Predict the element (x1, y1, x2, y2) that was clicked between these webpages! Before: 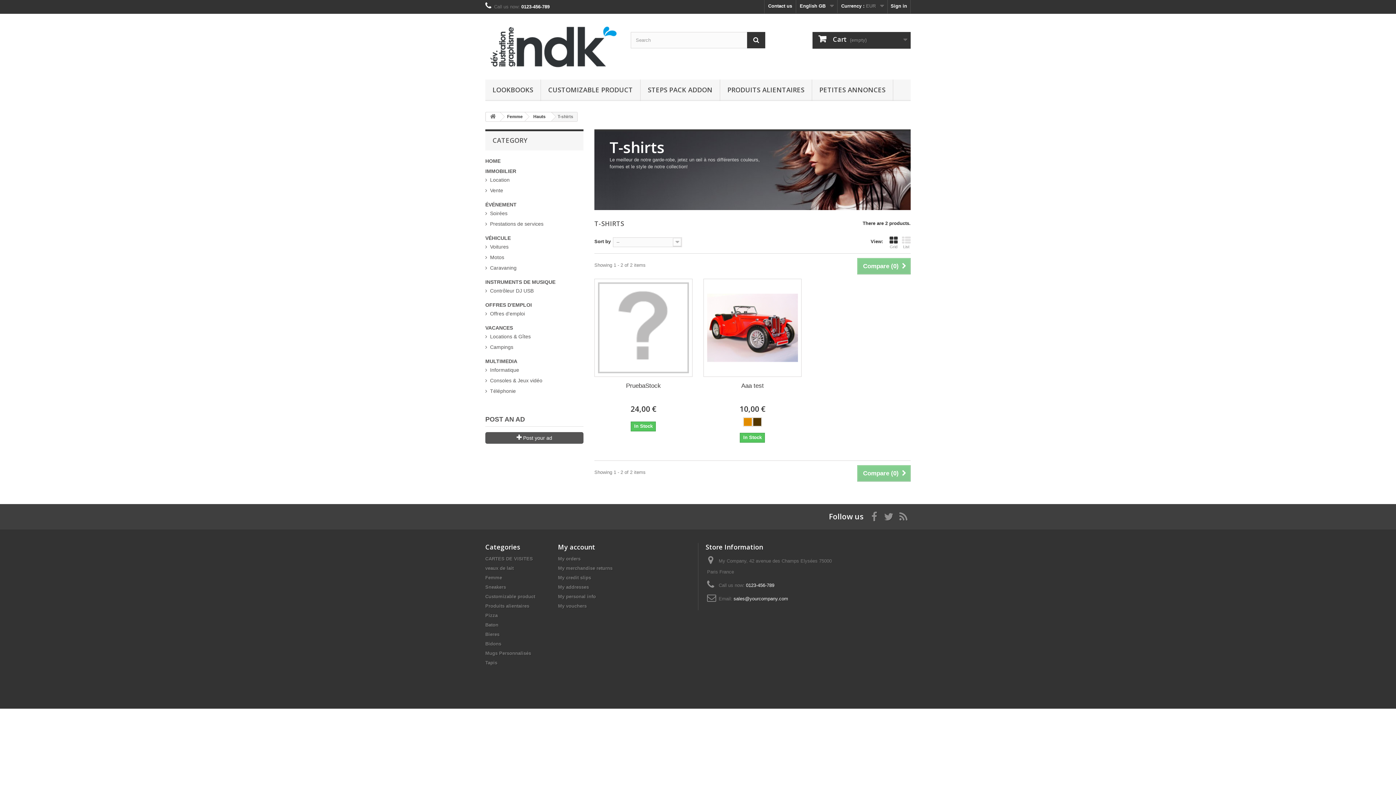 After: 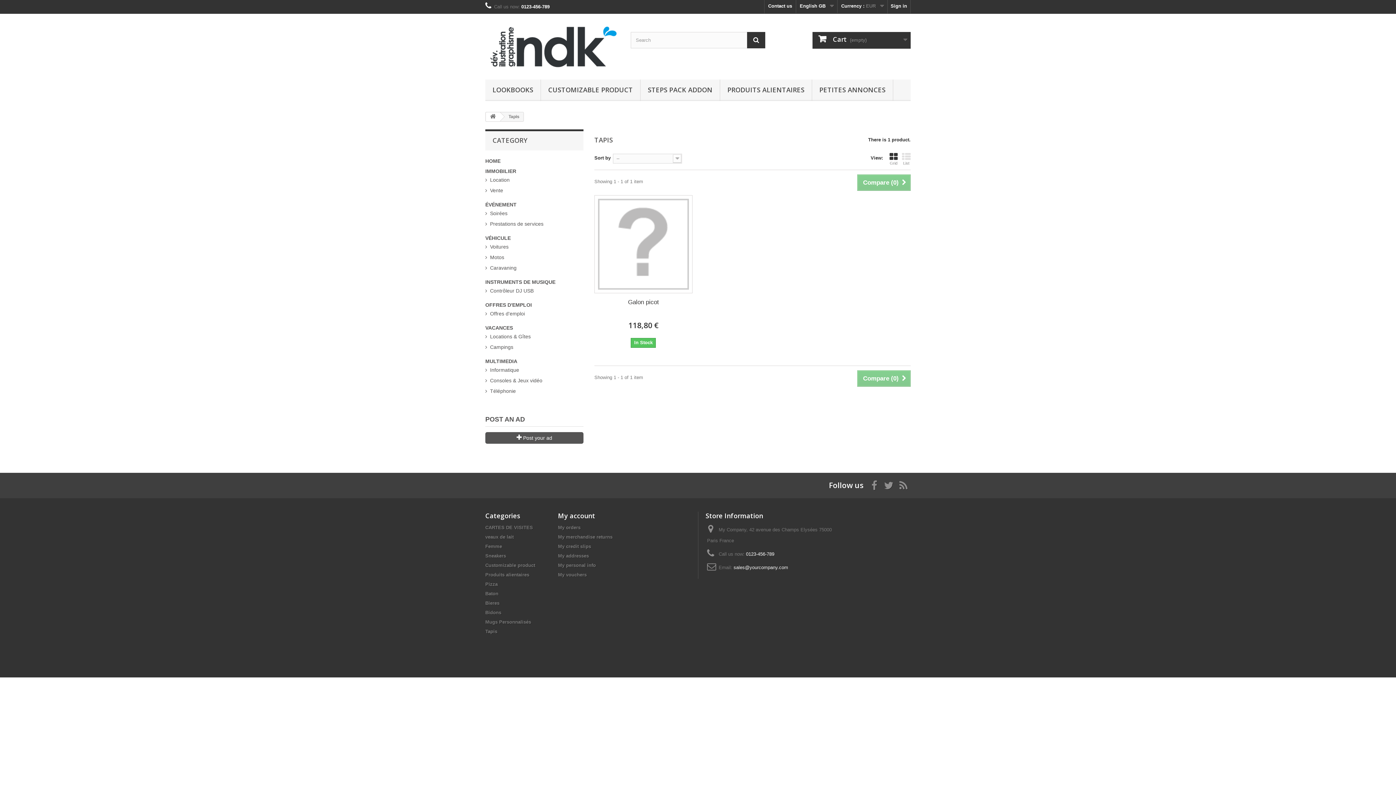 Action: bbox: (485, 660, 497, 665) label: Tapis